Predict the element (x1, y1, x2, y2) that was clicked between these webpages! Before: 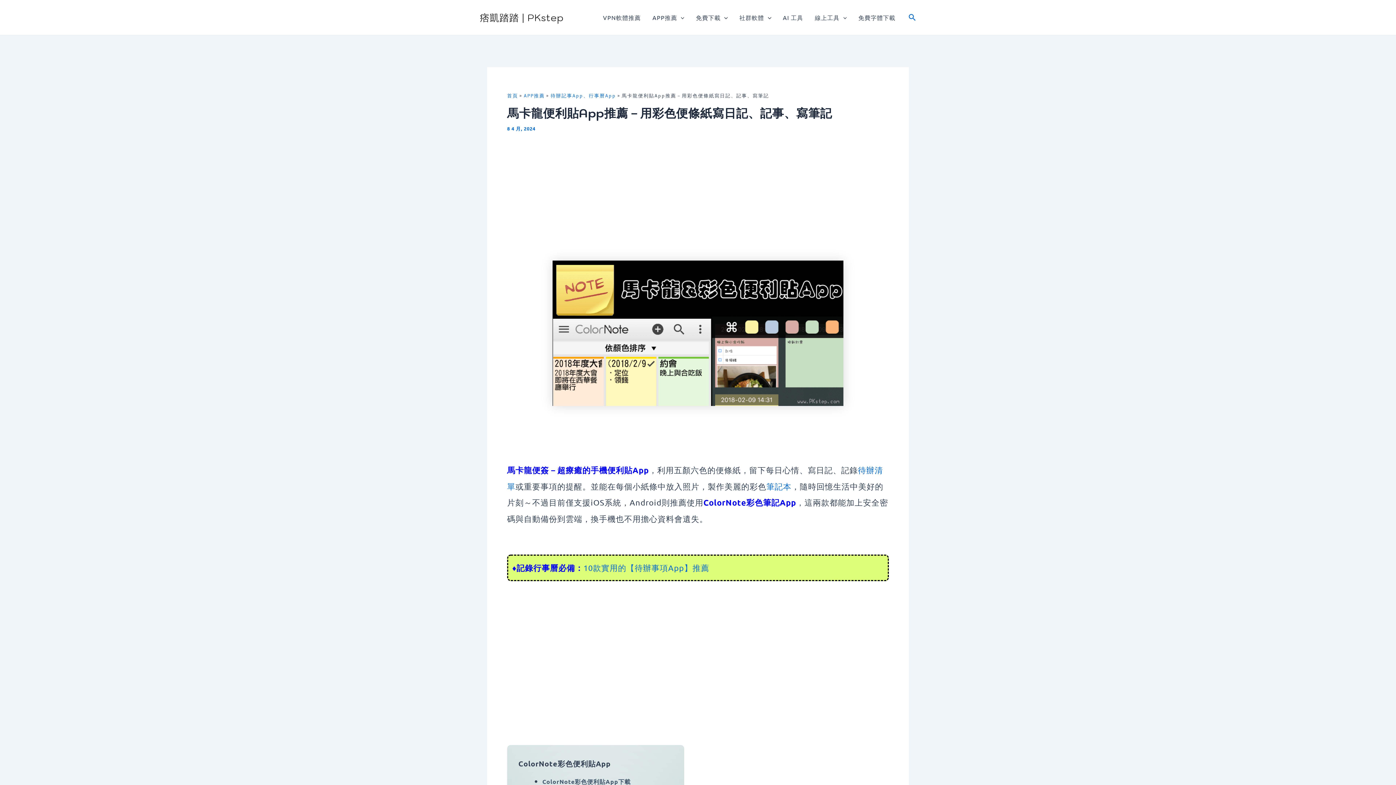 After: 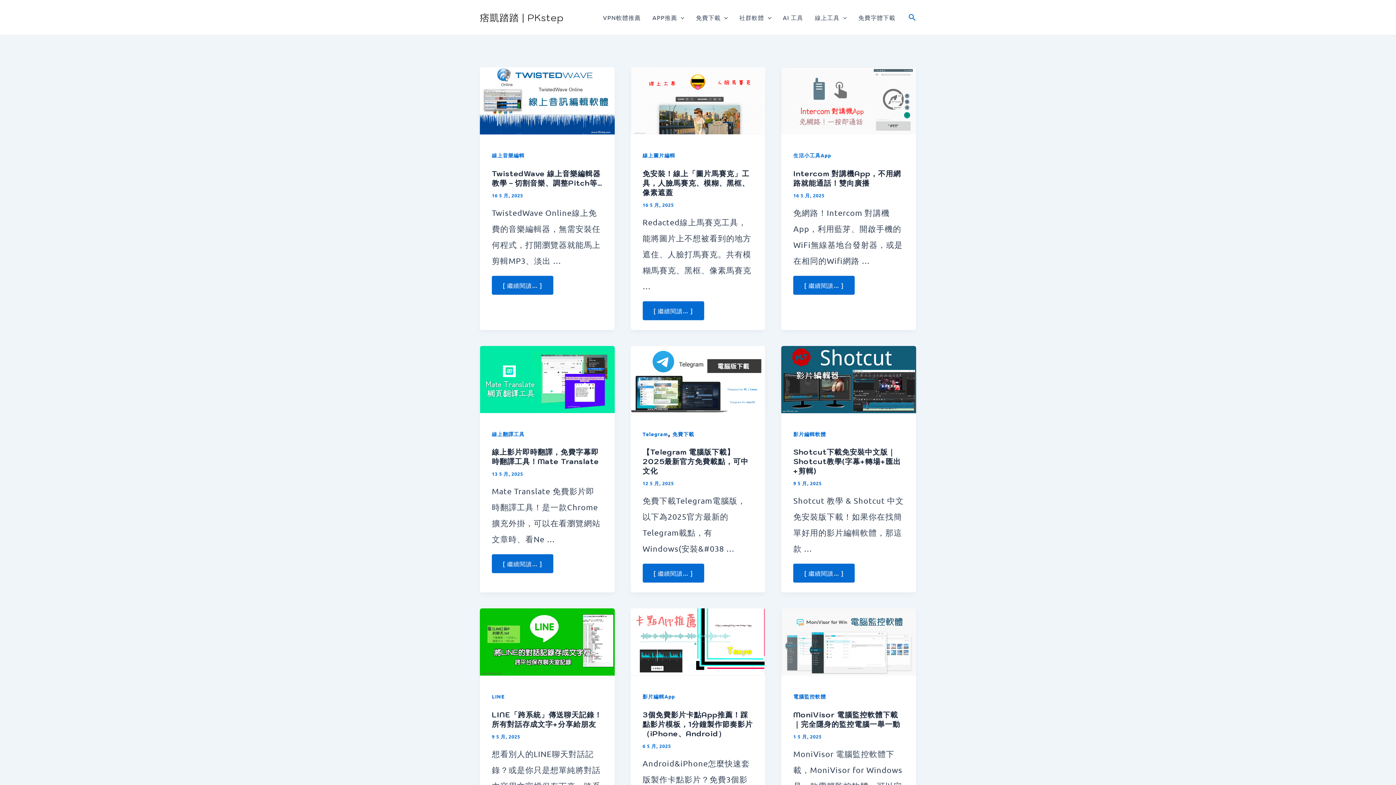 Action: bbox: (480, 11, 563, 23) label: 痞凱踏踏 | PKstep